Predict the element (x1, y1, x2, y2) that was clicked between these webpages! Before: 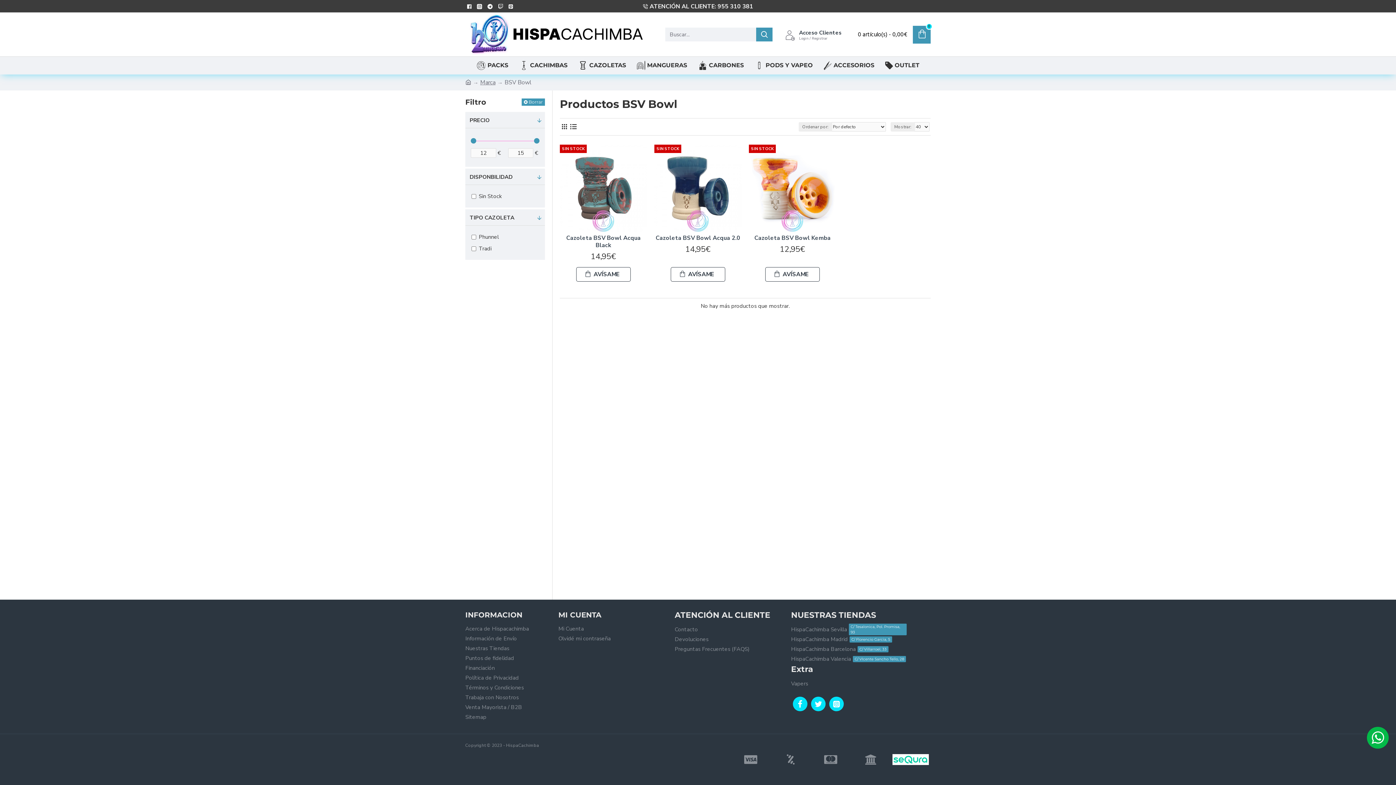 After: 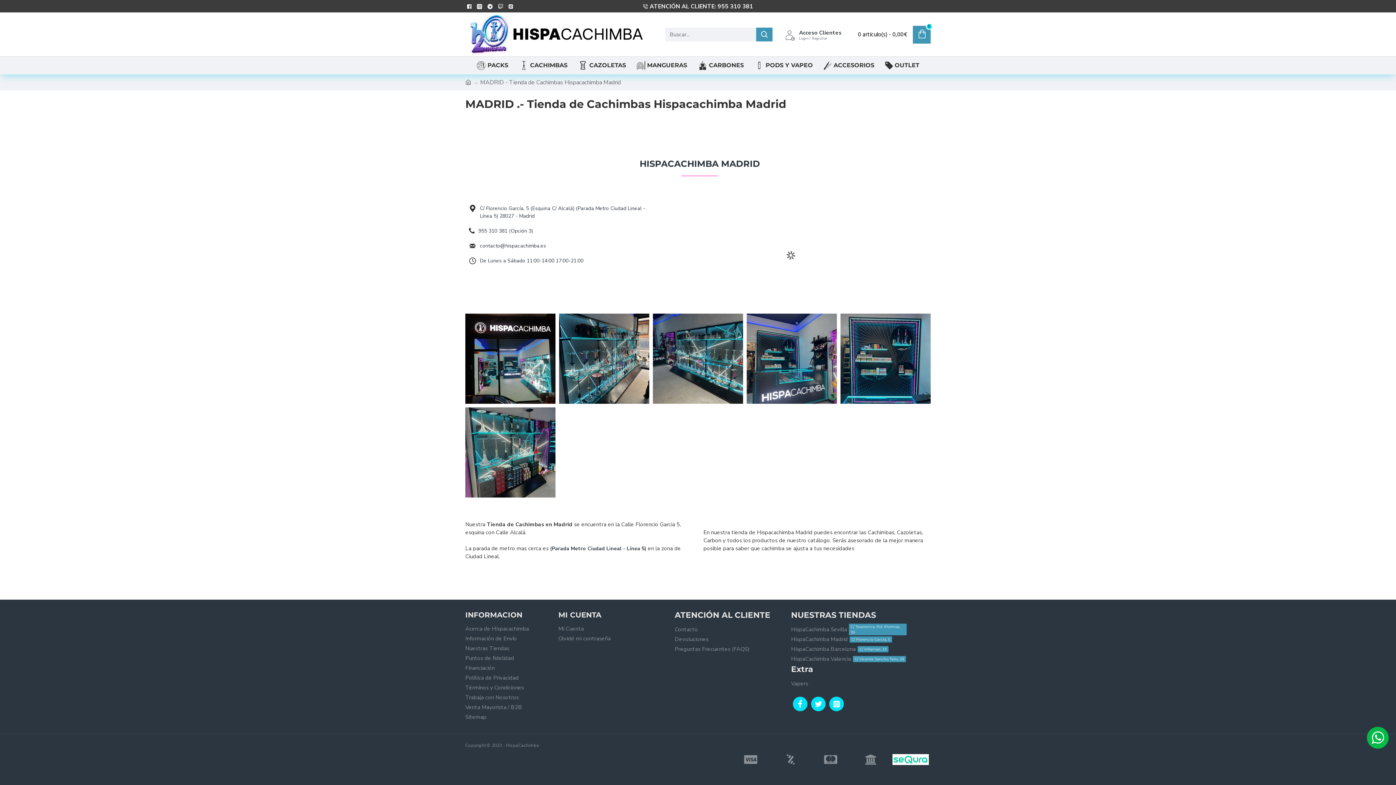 Action: bbox: (791, 635, 848, 645) label: HispaCachimba Madrid
C/ Florencio Garcia, 5